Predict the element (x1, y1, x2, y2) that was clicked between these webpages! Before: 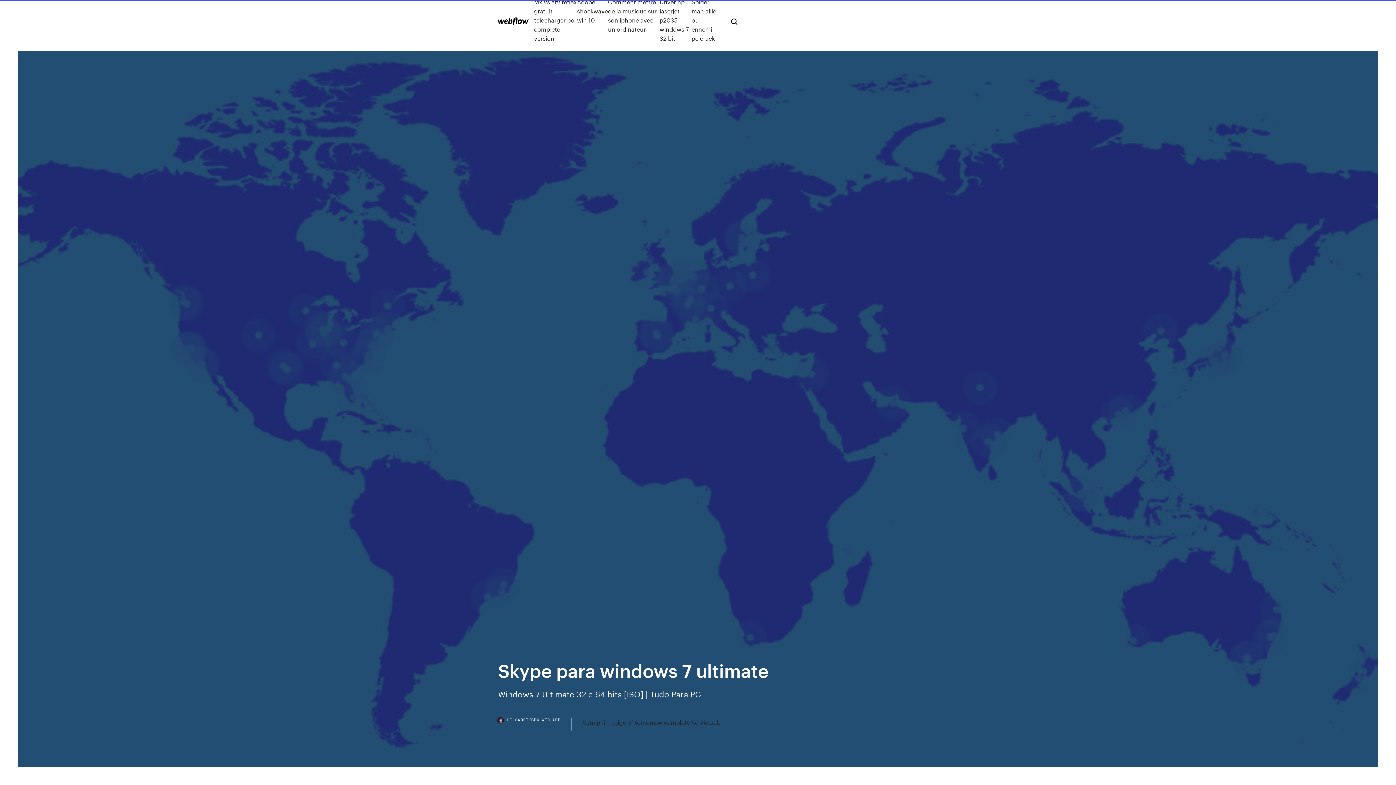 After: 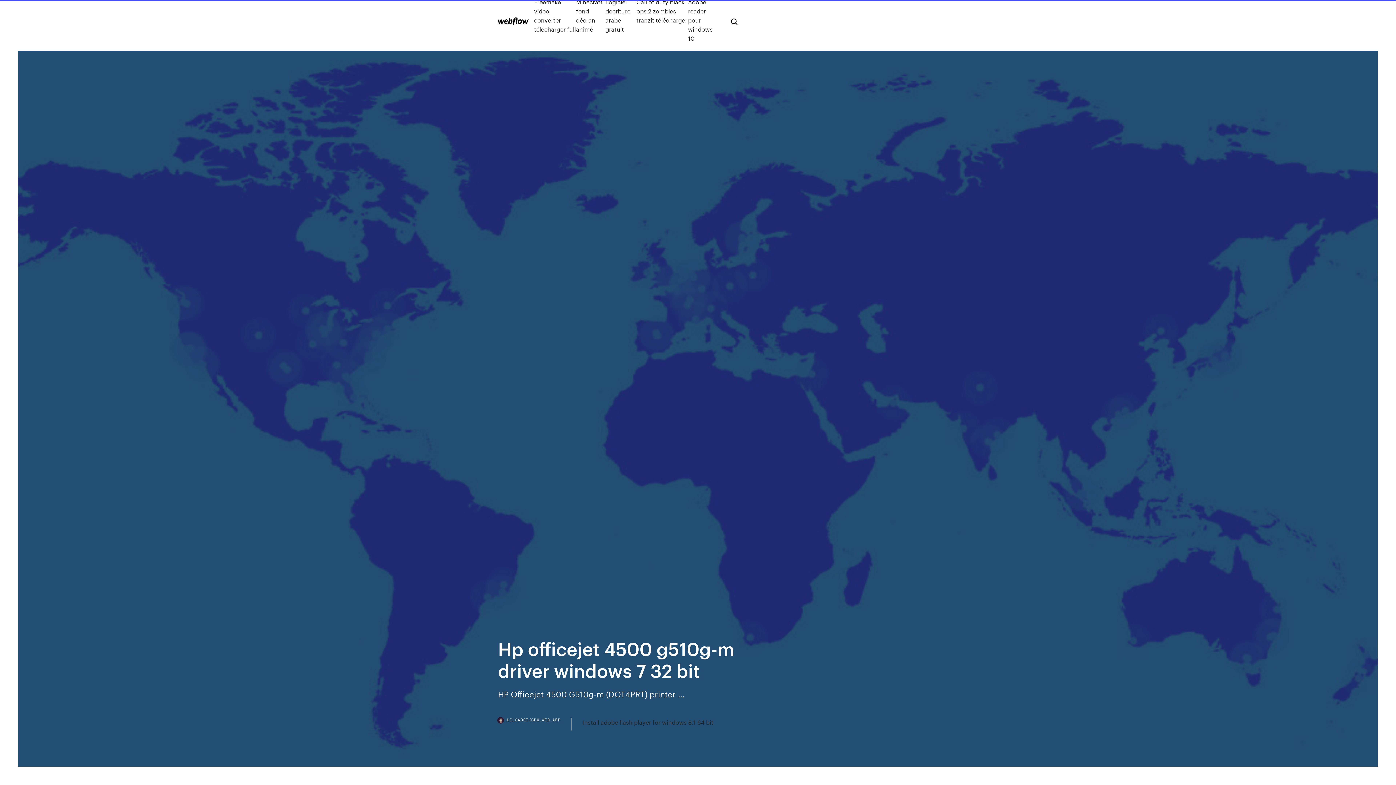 Action: bbox: (498, 17, 528, 25)